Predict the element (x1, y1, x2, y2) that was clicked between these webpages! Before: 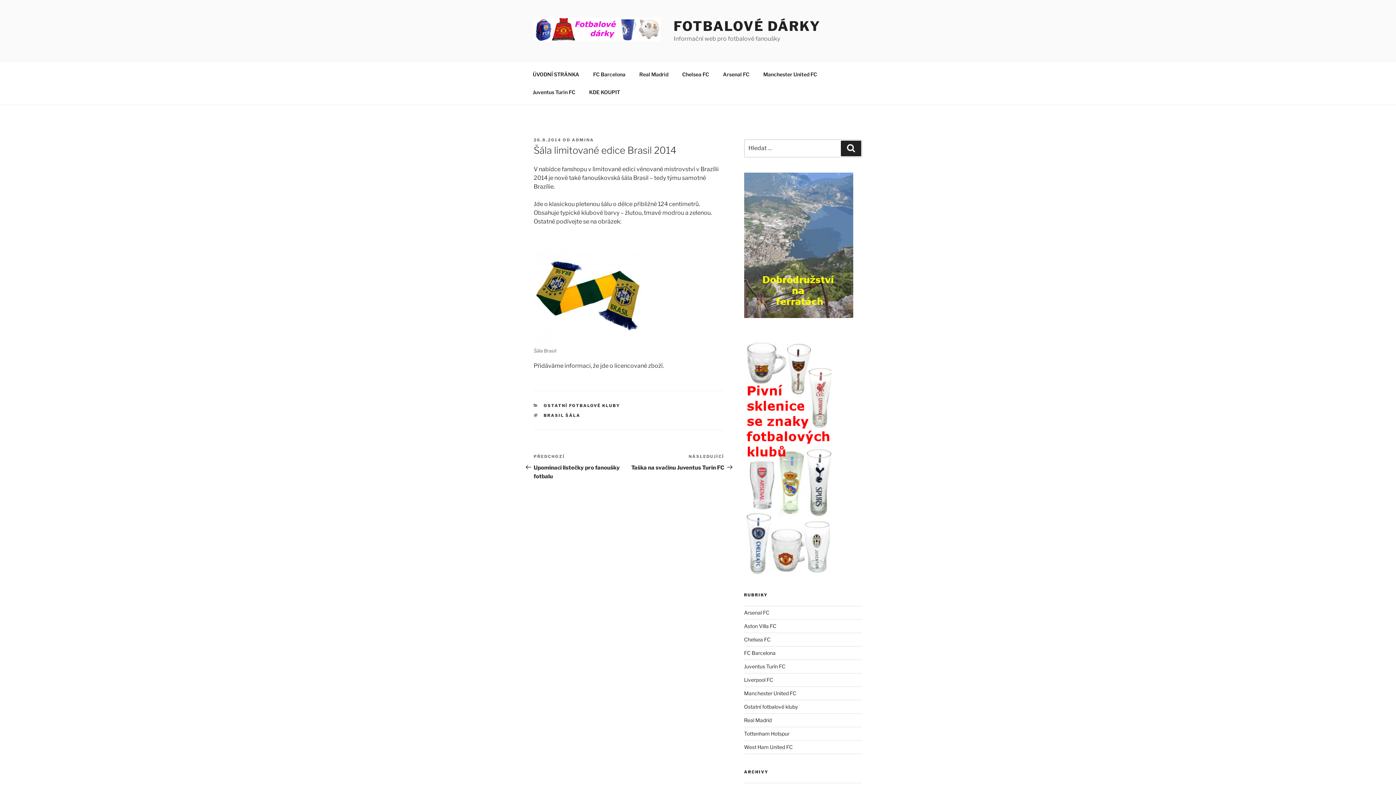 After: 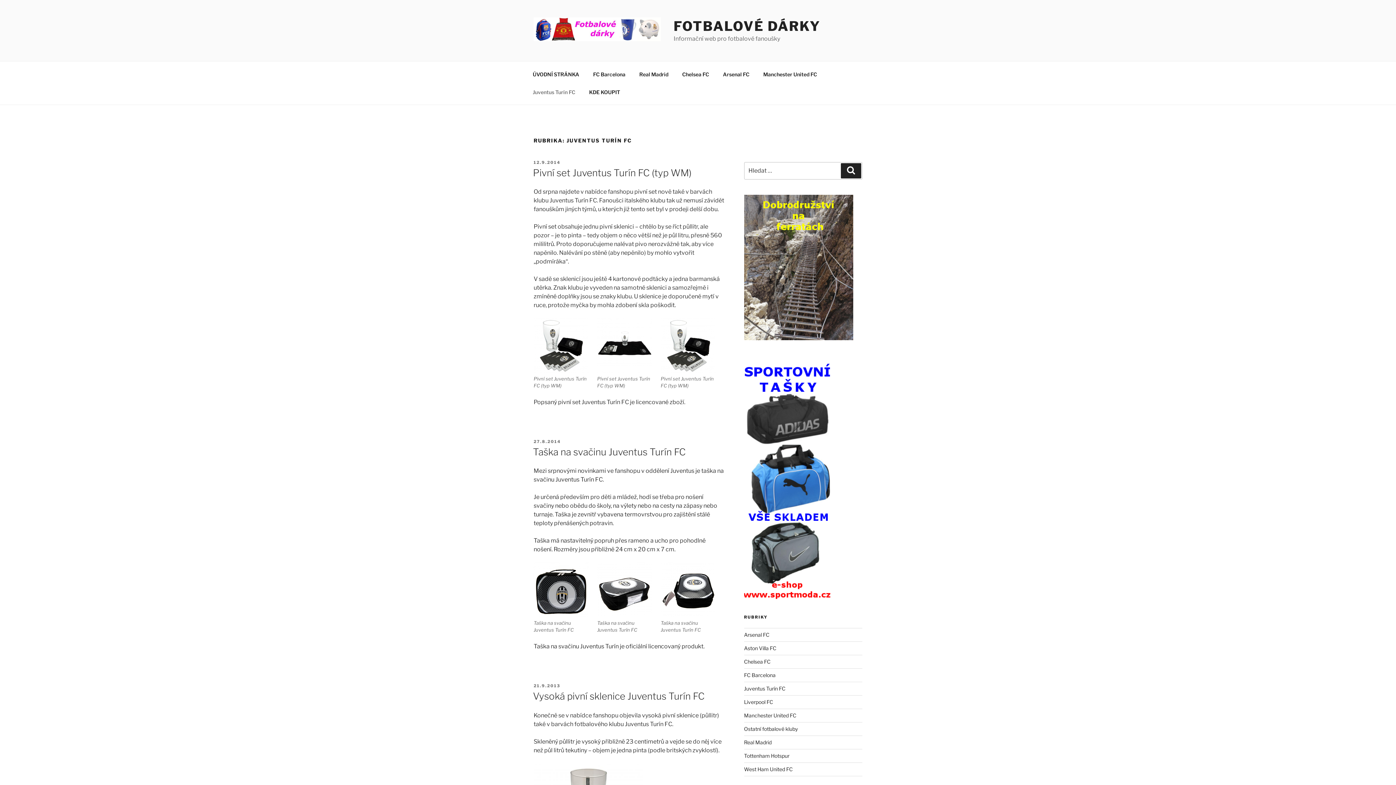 Action: bbox: (744, 663, 785, 669) label: Juventus Turín FC